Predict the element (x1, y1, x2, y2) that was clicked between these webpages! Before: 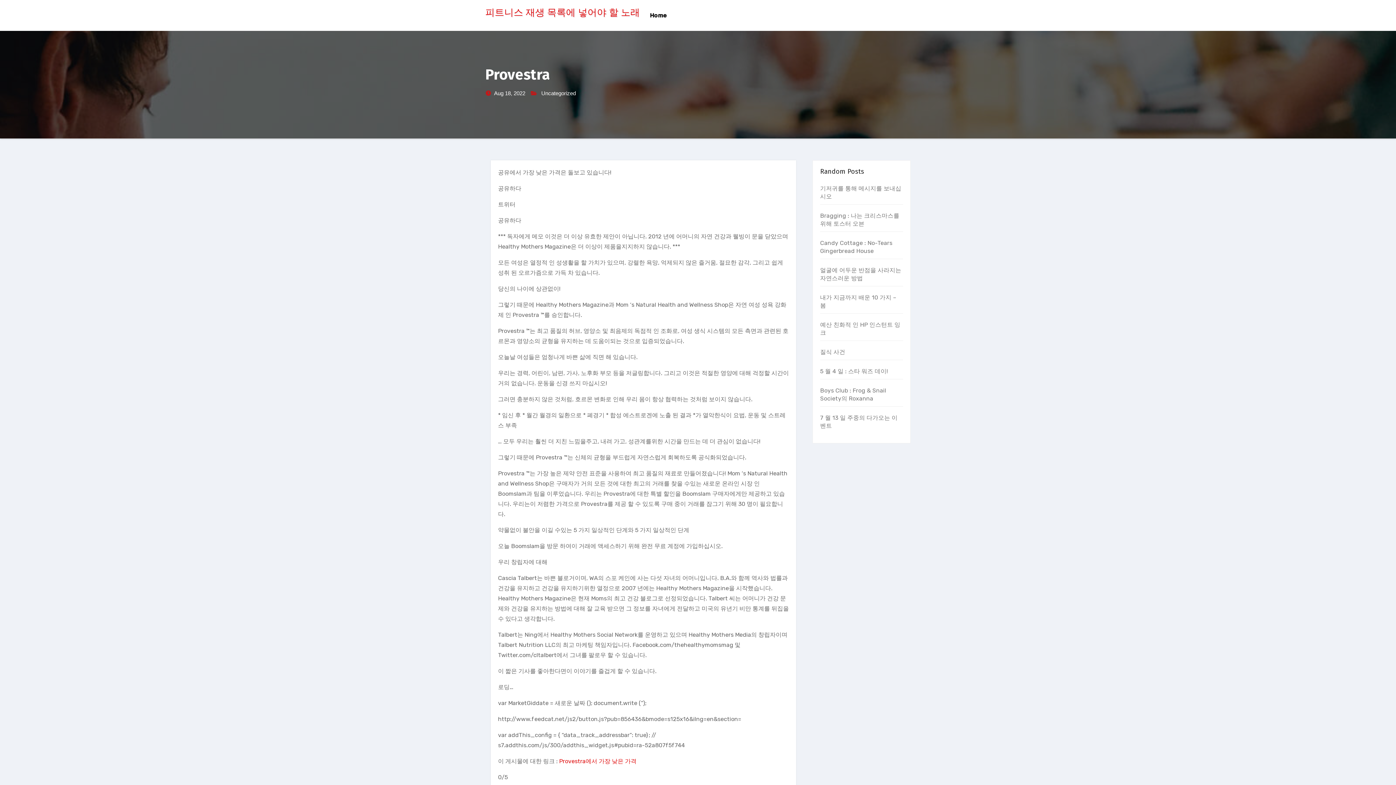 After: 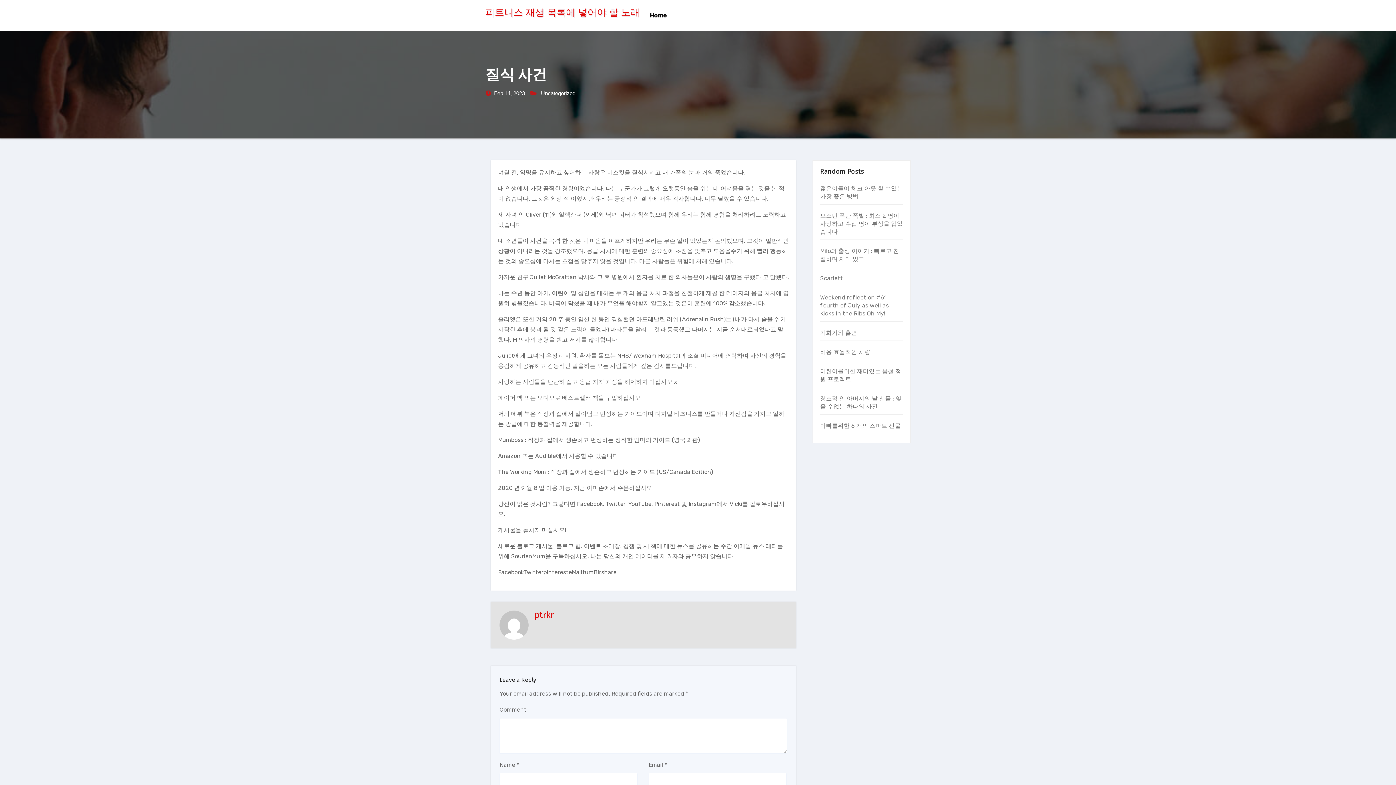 Action: bbox: (820, 348, 845, 355) label: 질식 사건